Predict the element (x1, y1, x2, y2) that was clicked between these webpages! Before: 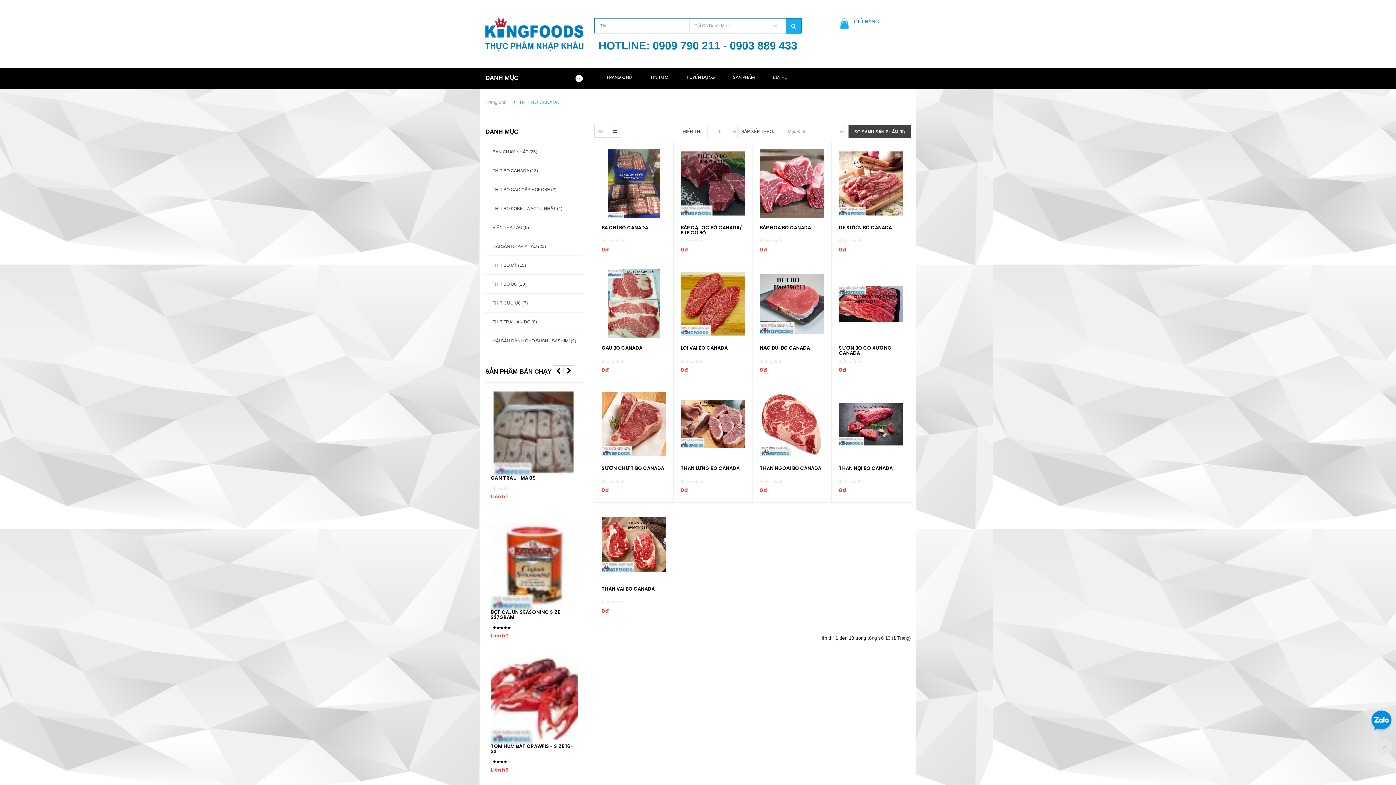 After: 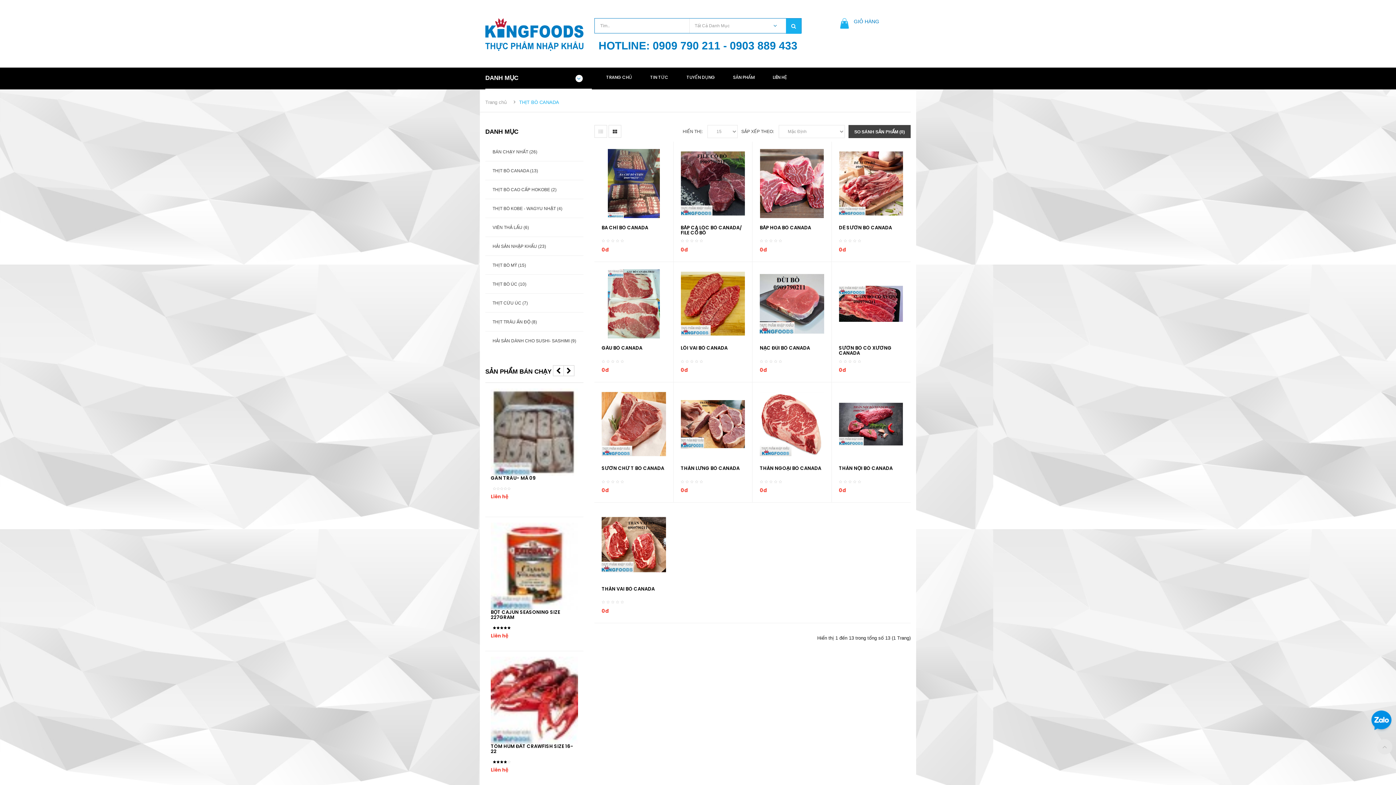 Action: bbox: (1377, 739, 1392, 754)